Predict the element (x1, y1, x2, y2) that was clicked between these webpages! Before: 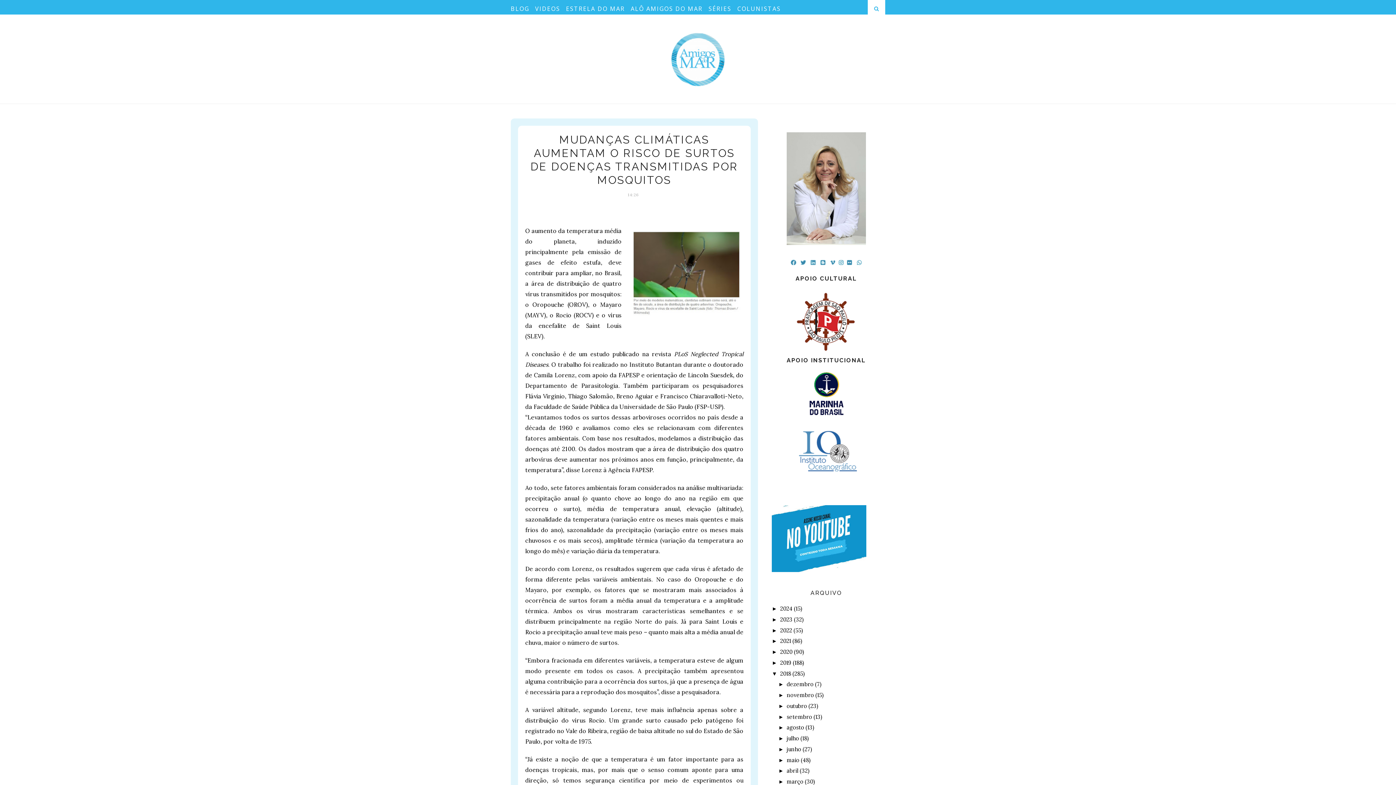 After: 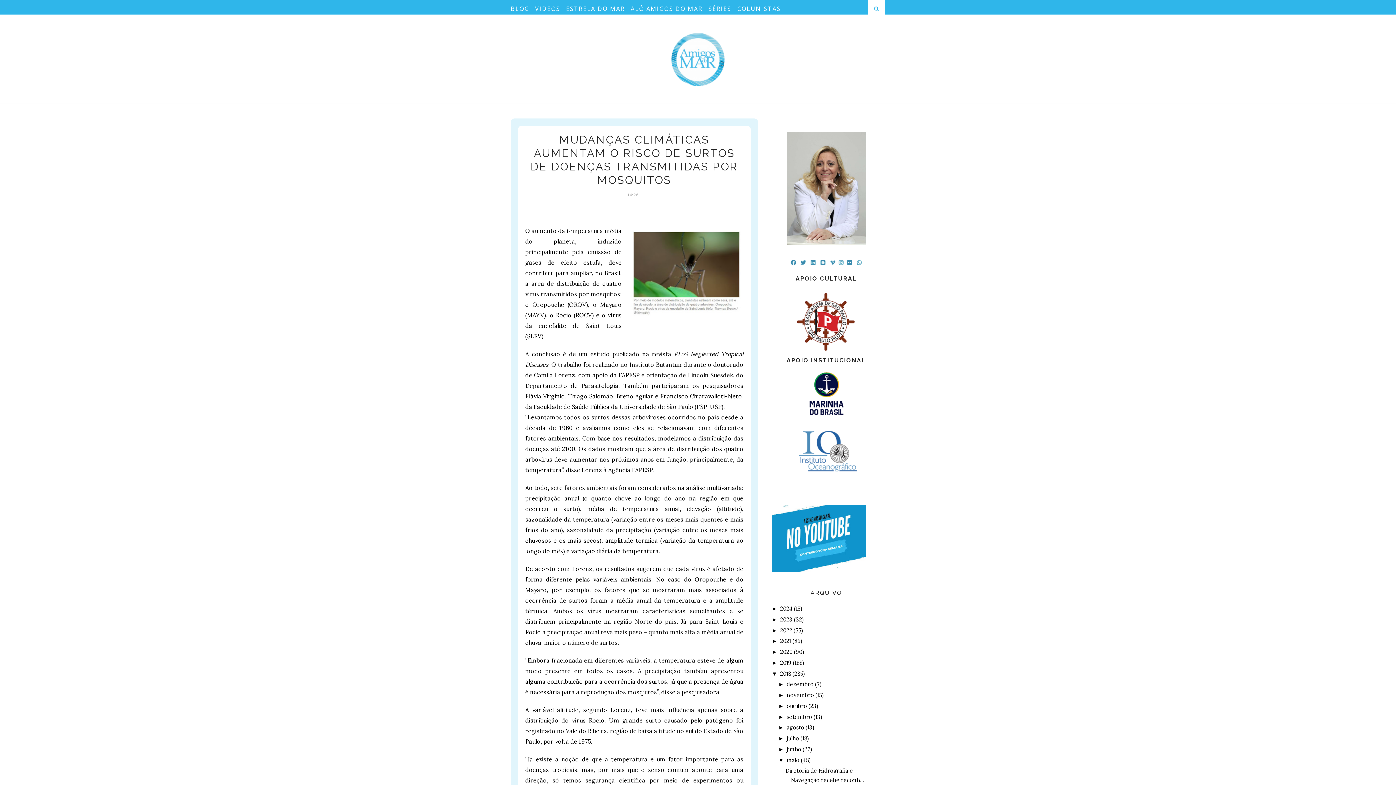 Action: bbox: (778, 757, 786, 763) label: ►  